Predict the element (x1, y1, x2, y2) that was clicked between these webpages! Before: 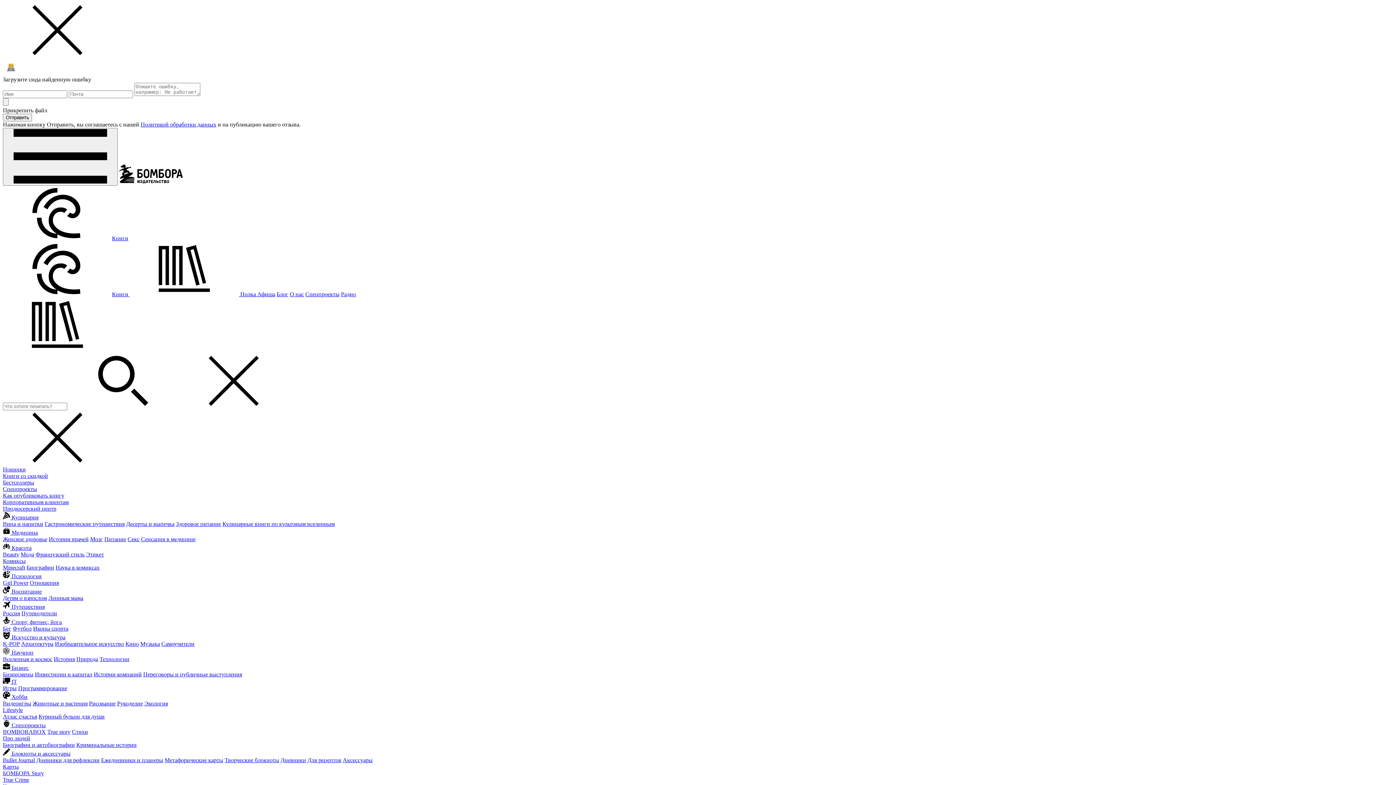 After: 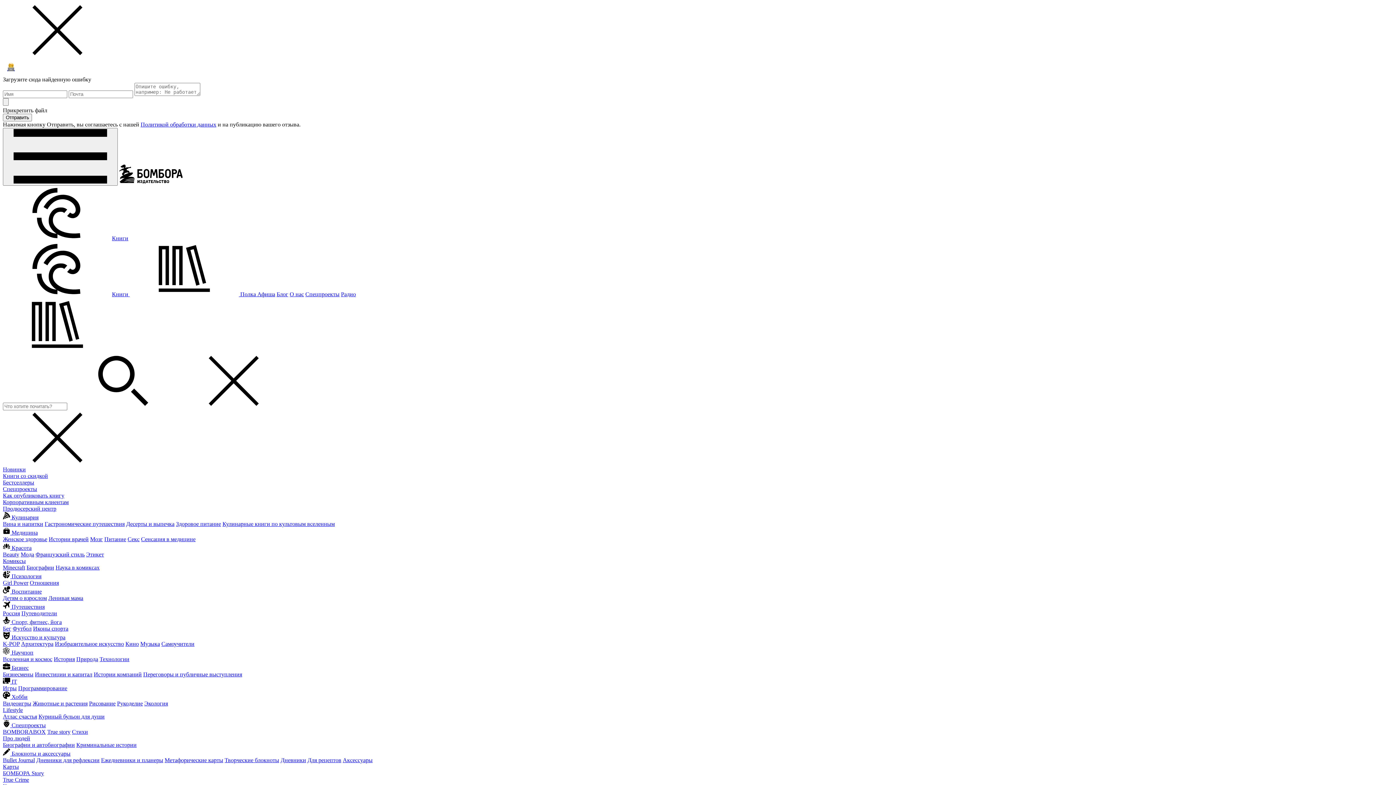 Action: label: Секс bbox: (127, 536, 139, 542)